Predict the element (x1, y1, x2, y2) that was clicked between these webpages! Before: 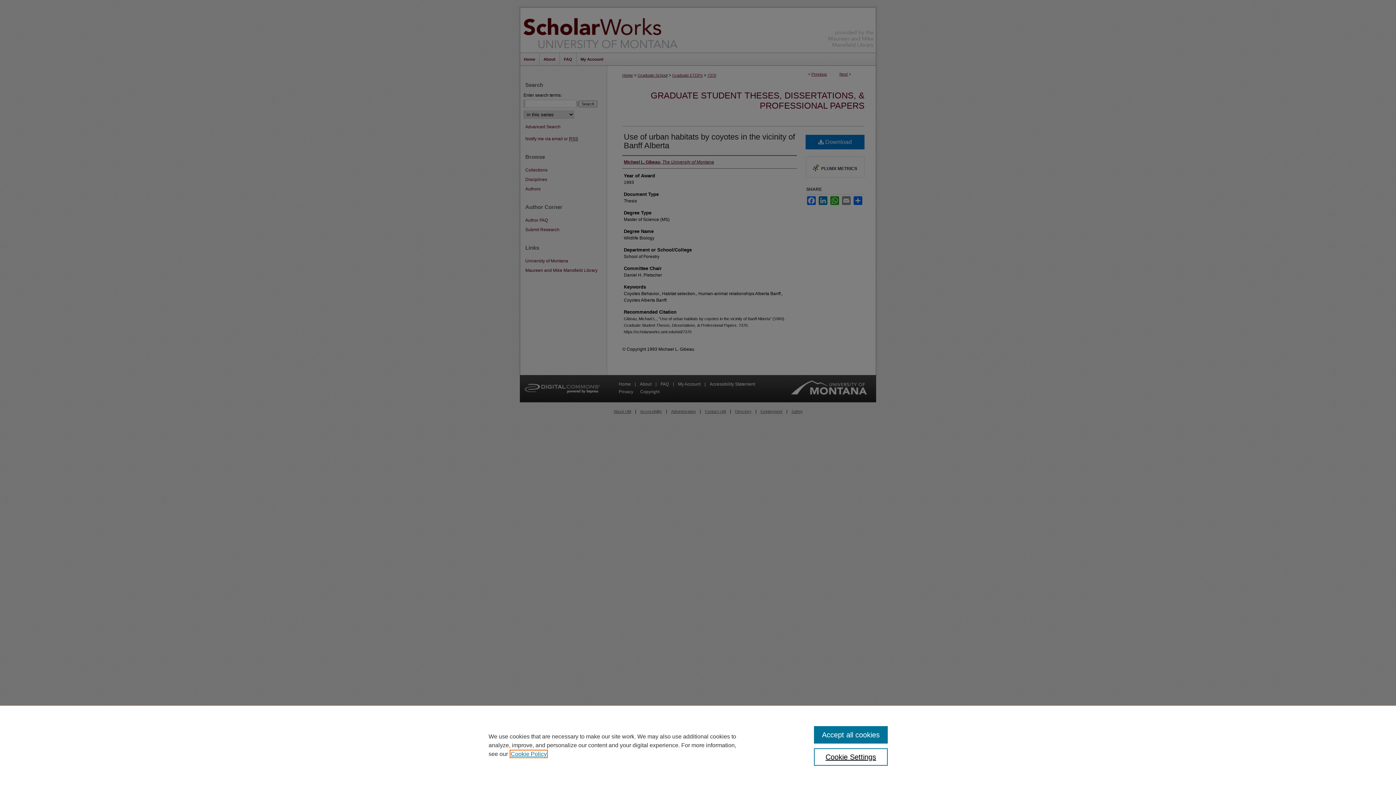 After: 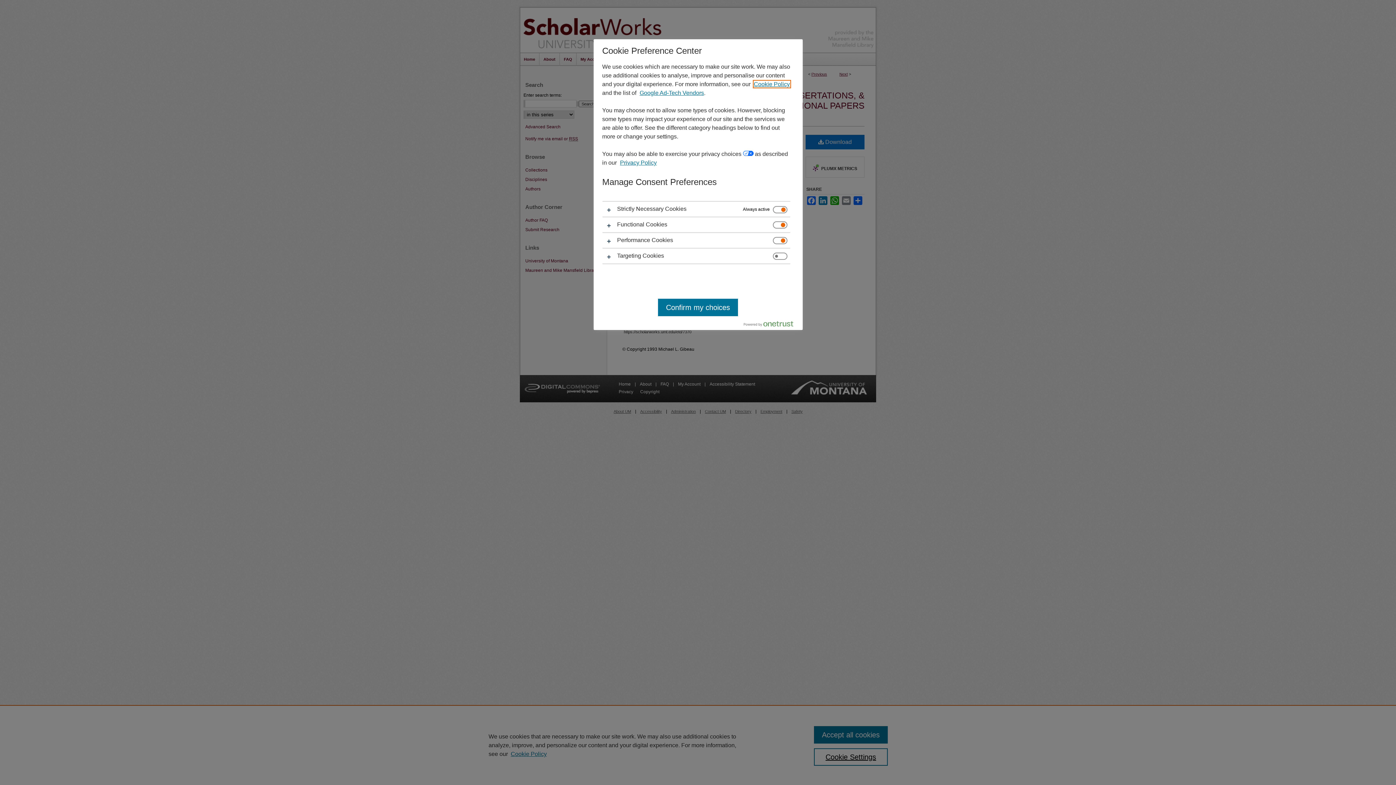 Action: bbox: (814, 748, 887, 766) label: Cookie Settings